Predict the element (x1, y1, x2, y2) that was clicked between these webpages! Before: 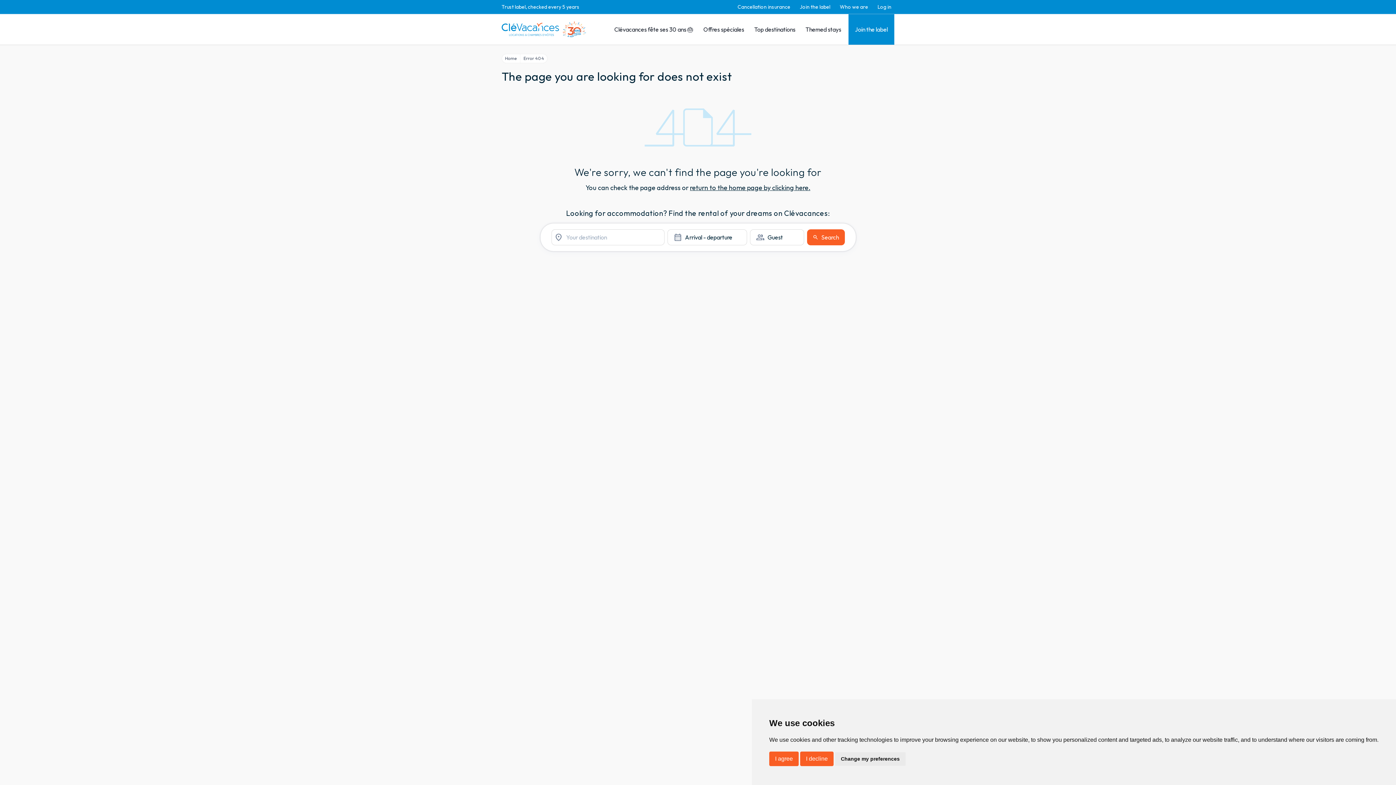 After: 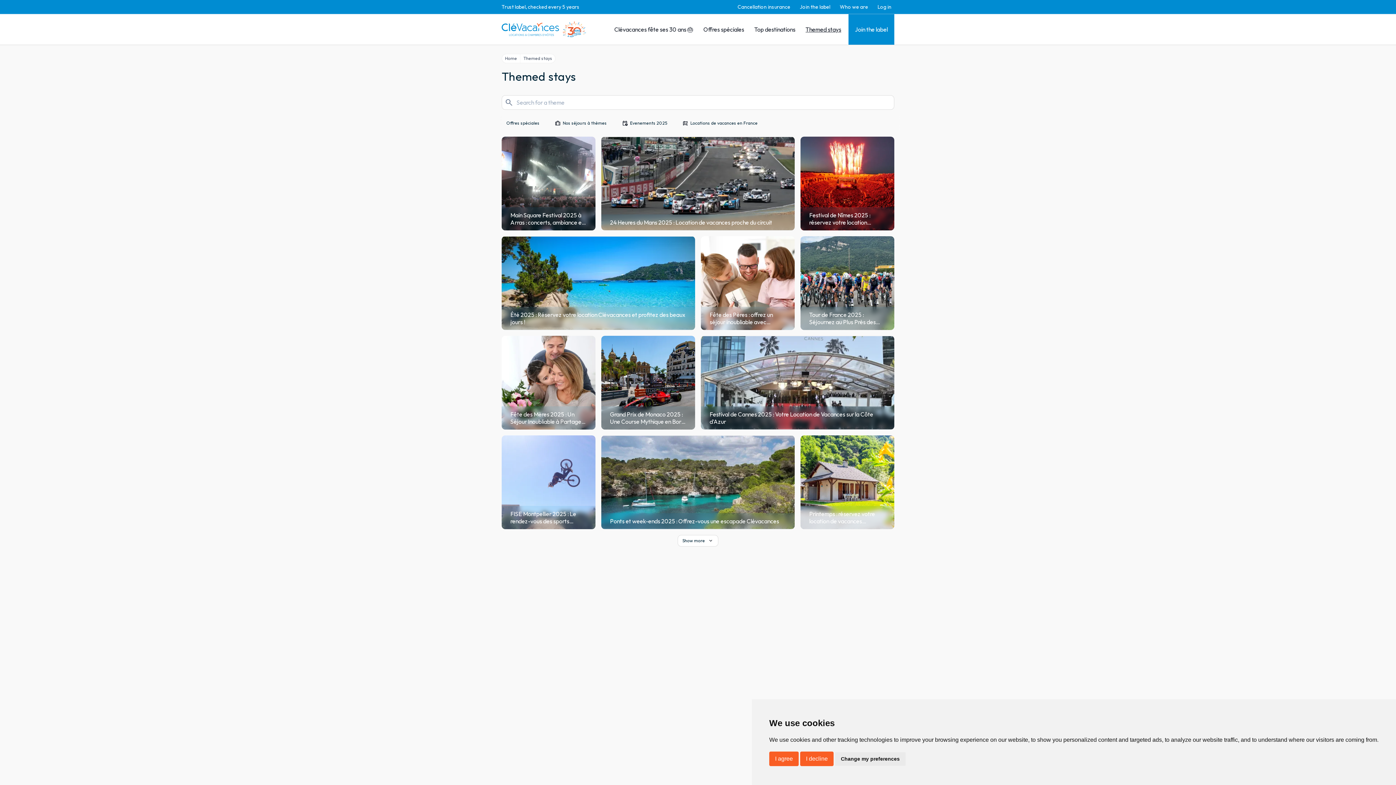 Action: bbox: (802, 14, 844, 44) label: Themed stays